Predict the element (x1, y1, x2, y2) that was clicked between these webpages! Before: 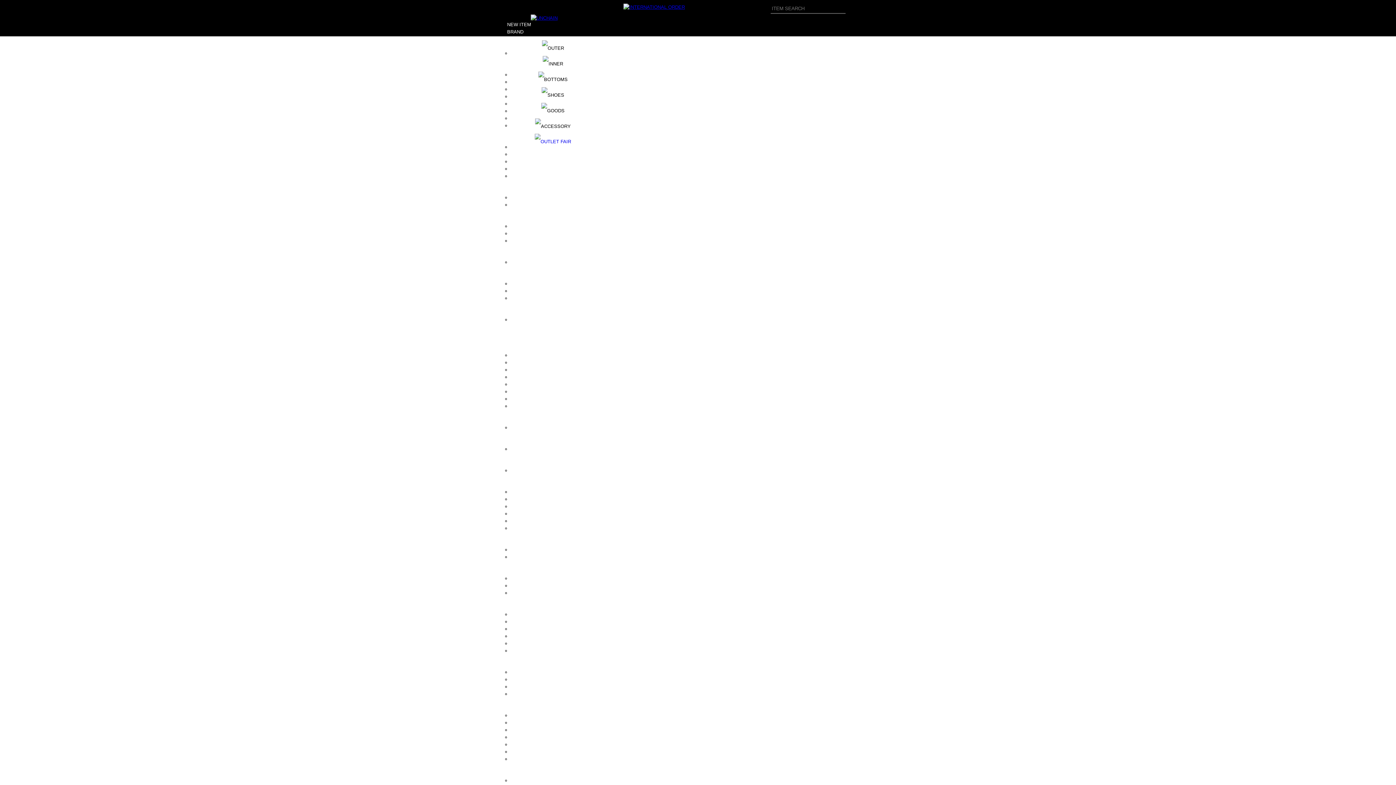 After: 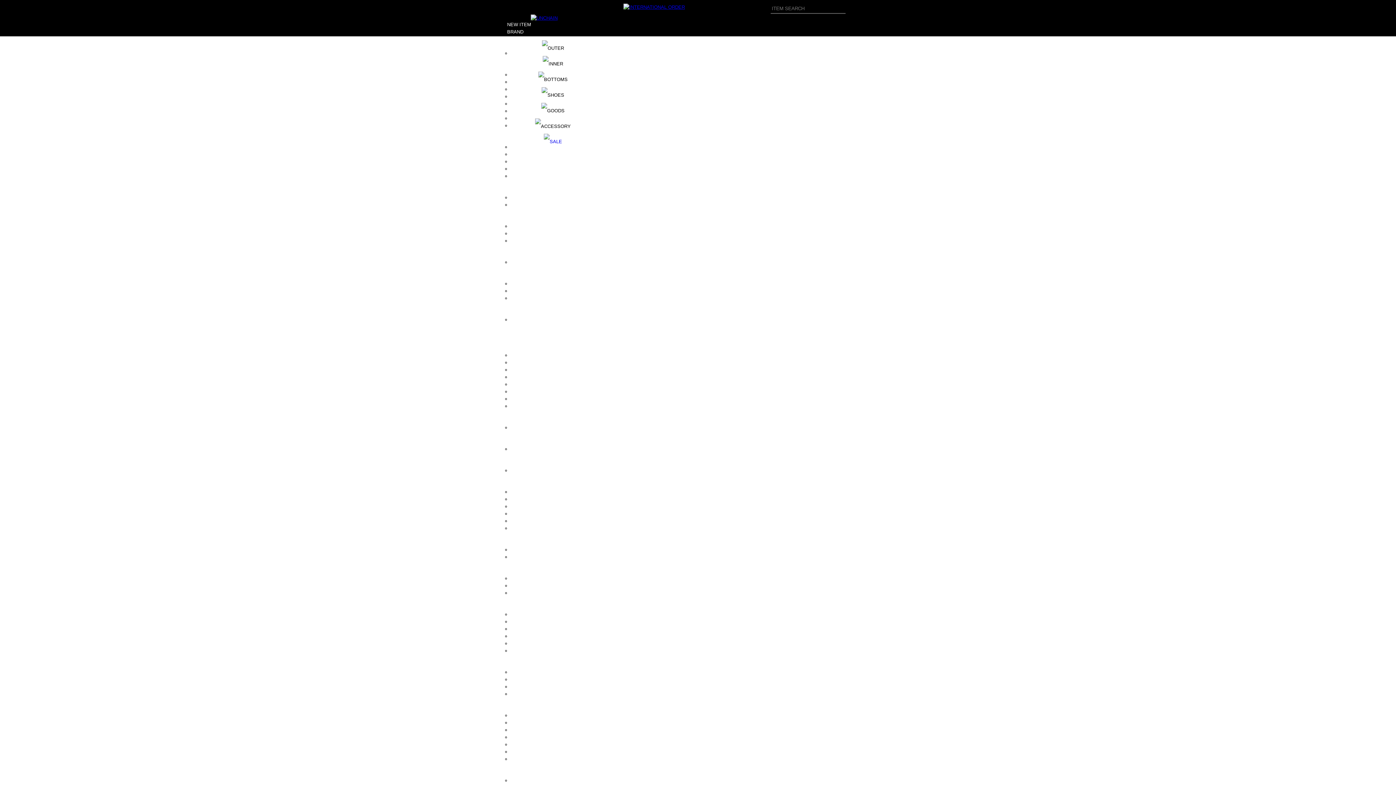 Action: bbox: (510, 691, 526, 697) label: ROGIC